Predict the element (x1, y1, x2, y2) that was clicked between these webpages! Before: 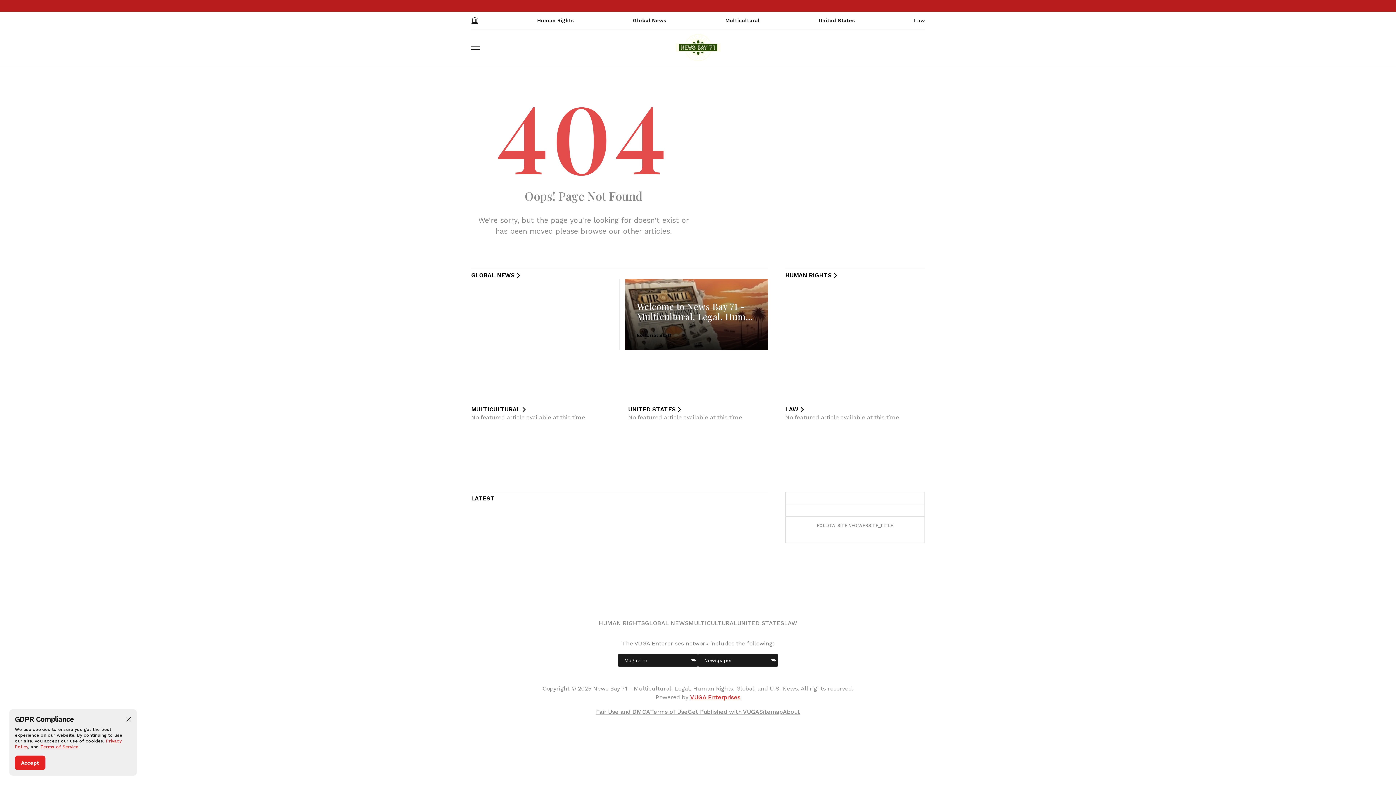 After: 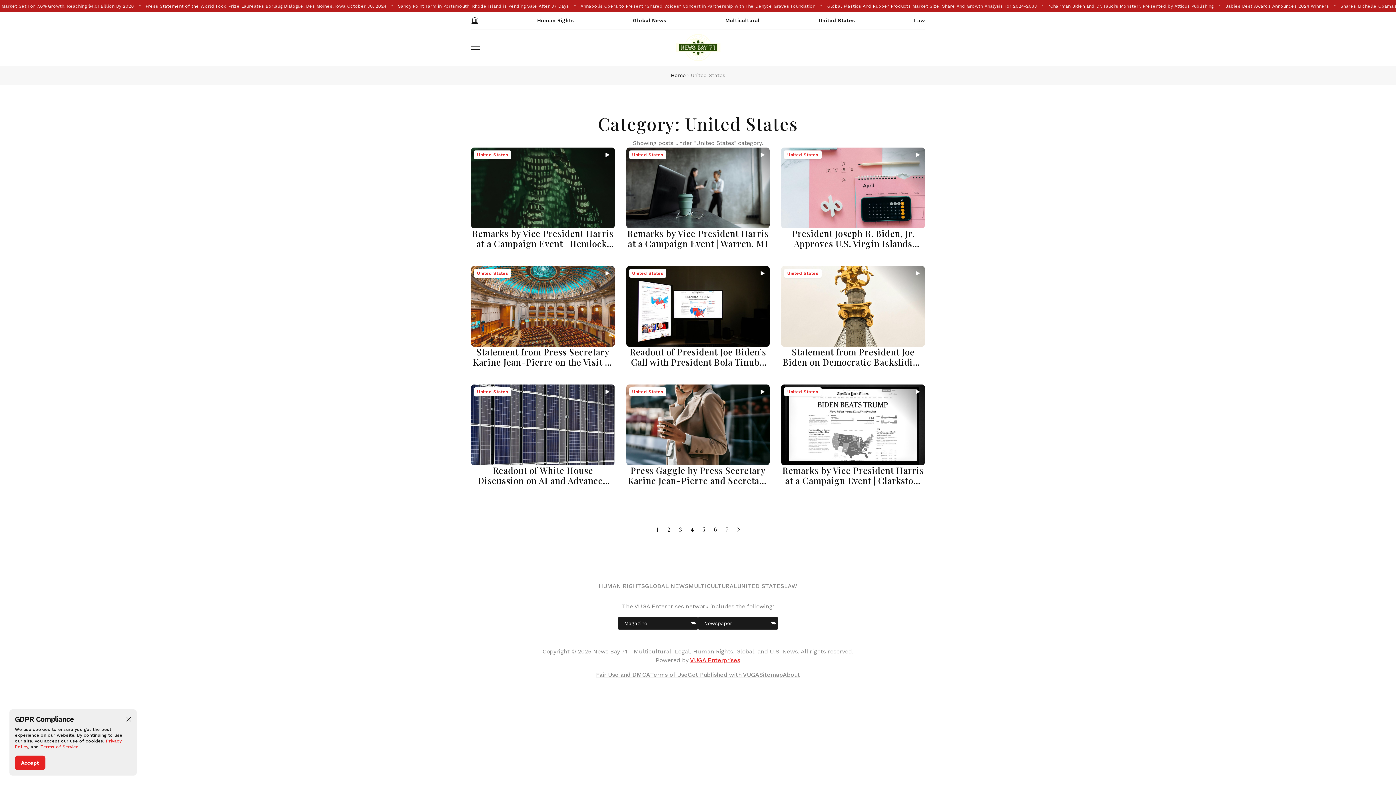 Action: label: UNITED STATES bbox: (737, 619, 784, 628)